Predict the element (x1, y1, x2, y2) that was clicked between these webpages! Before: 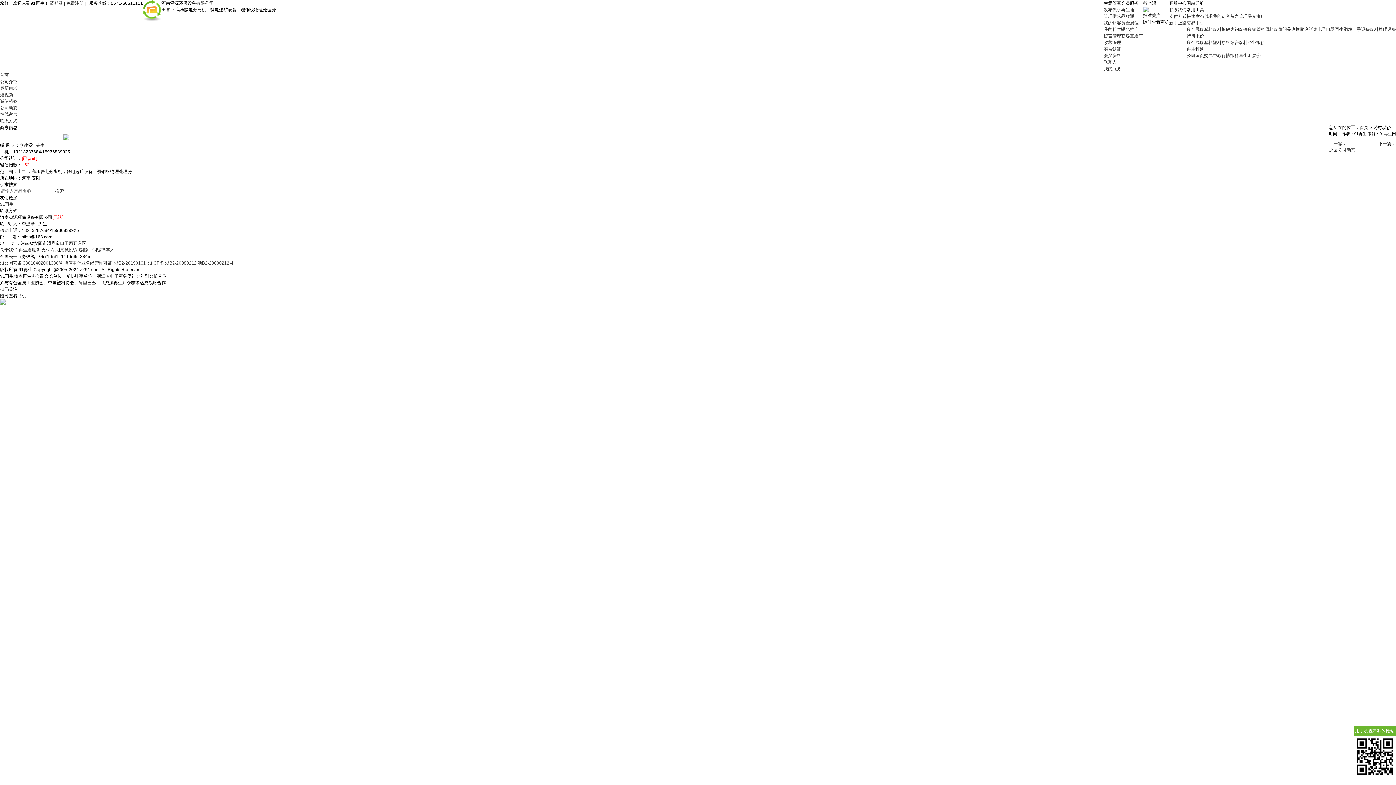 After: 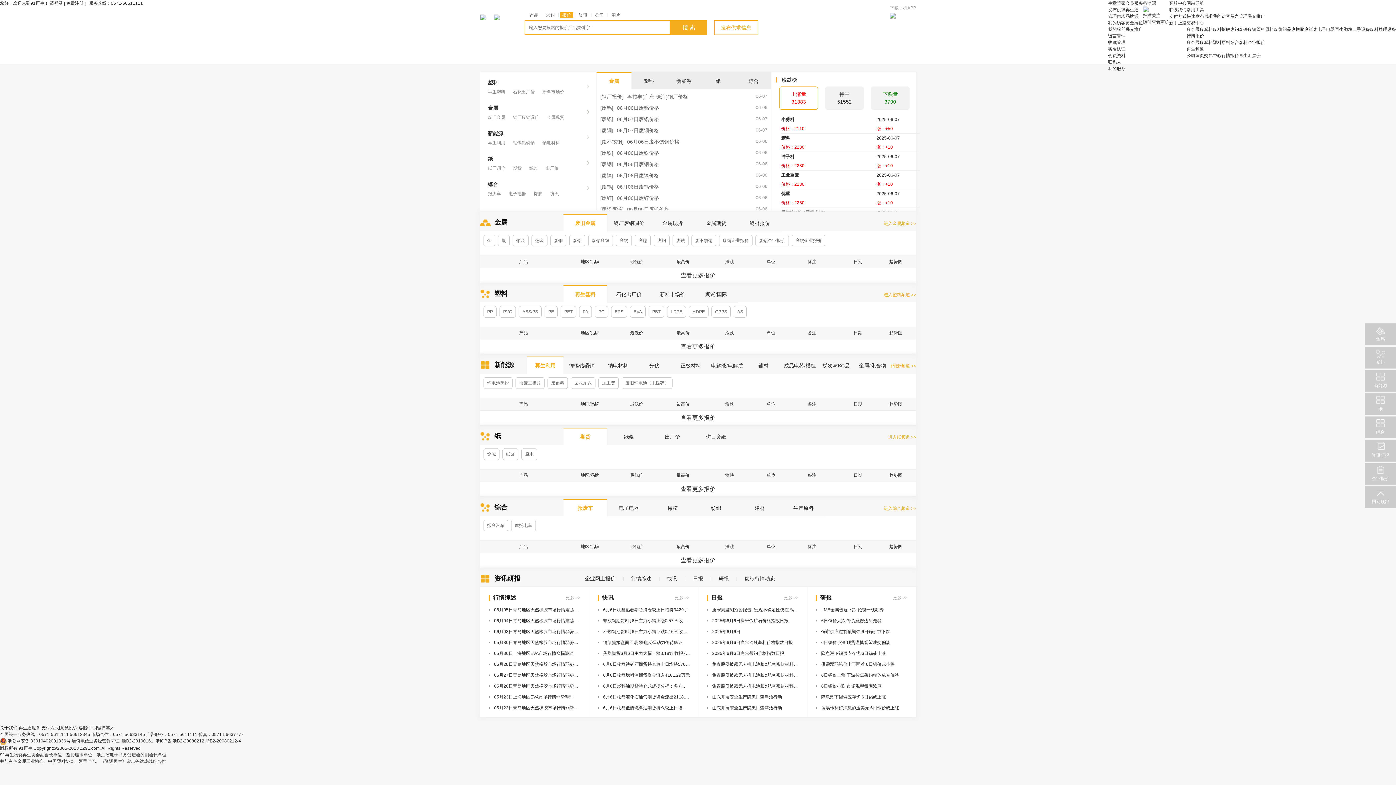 Action: bbox: (1186, 33, 1204, 38) label: 行情报价